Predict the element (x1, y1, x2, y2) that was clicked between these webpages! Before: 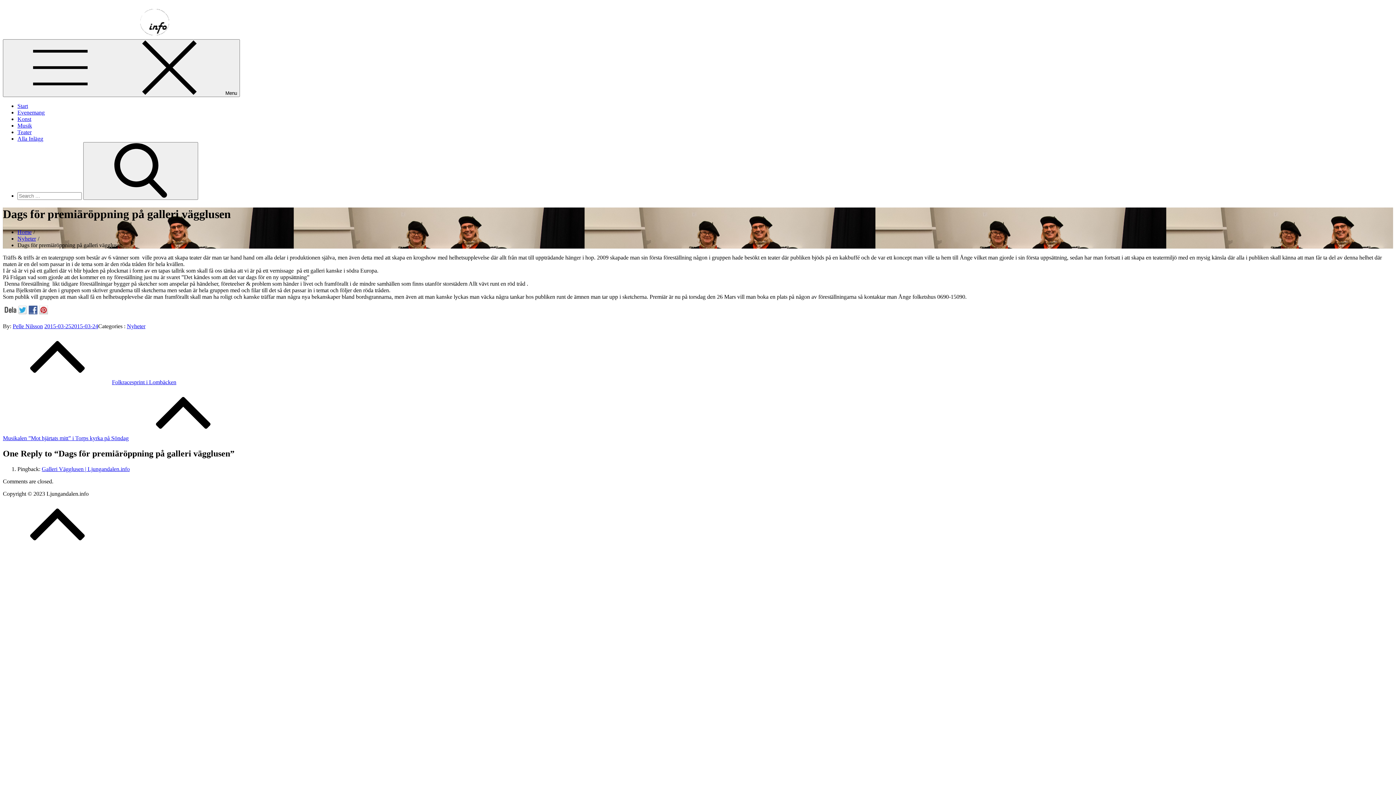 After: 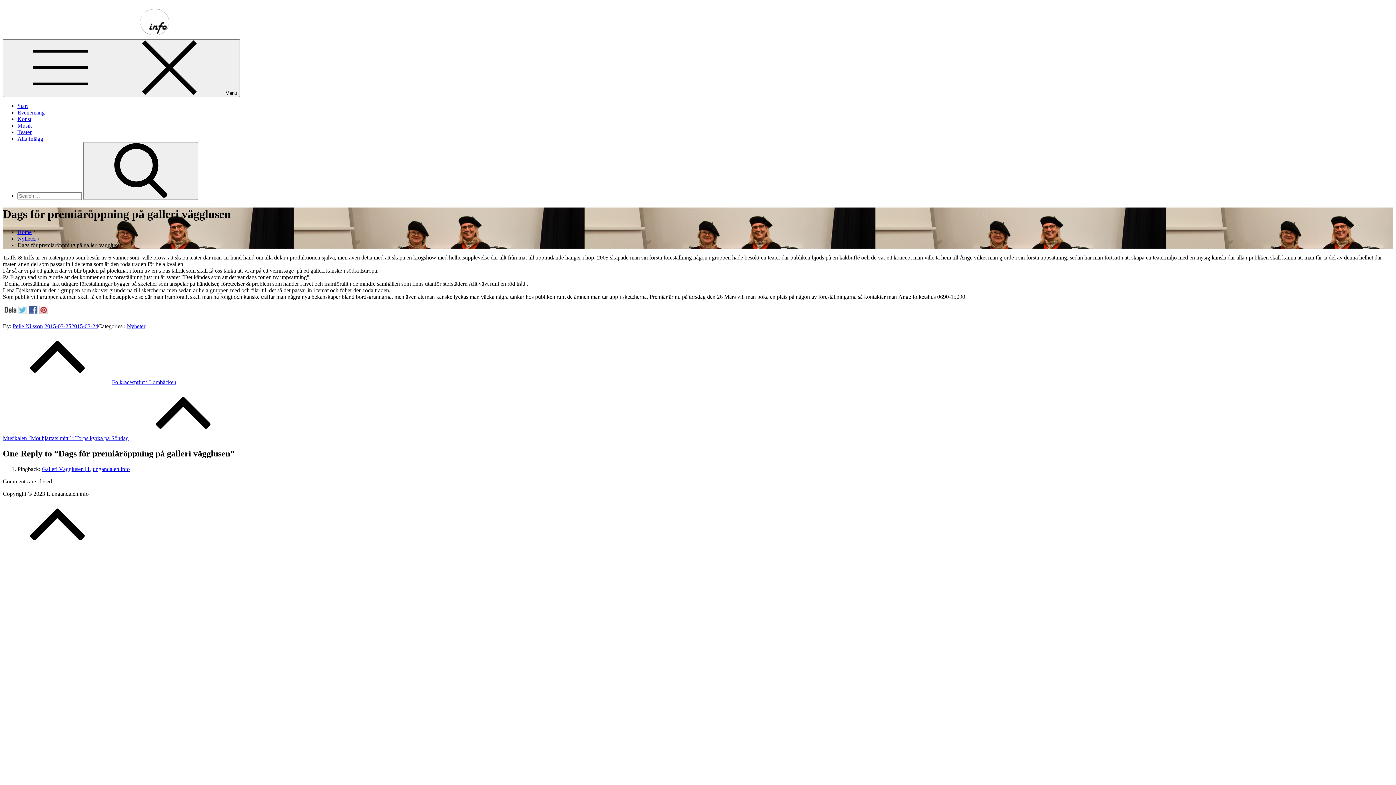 Action: bbox: (18, 309, 28, 315)